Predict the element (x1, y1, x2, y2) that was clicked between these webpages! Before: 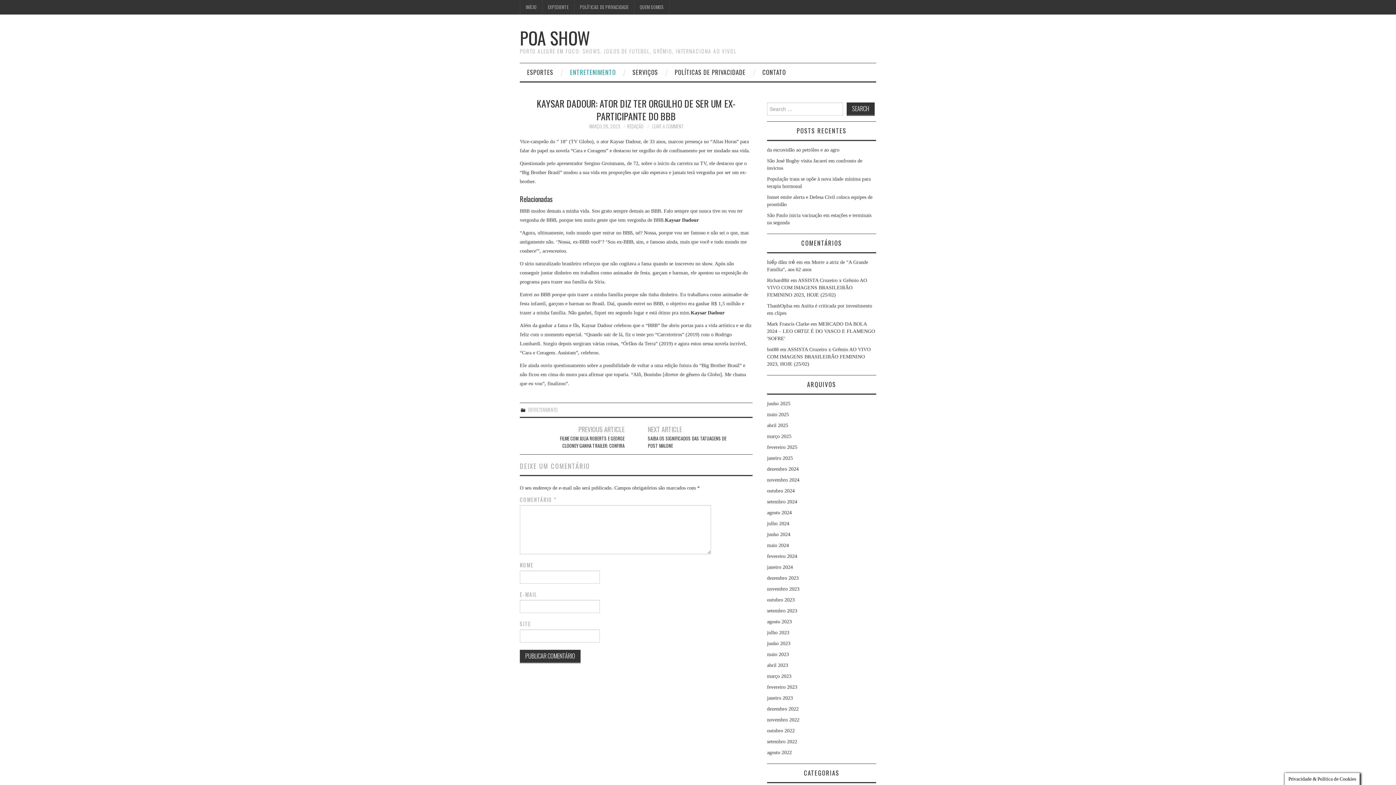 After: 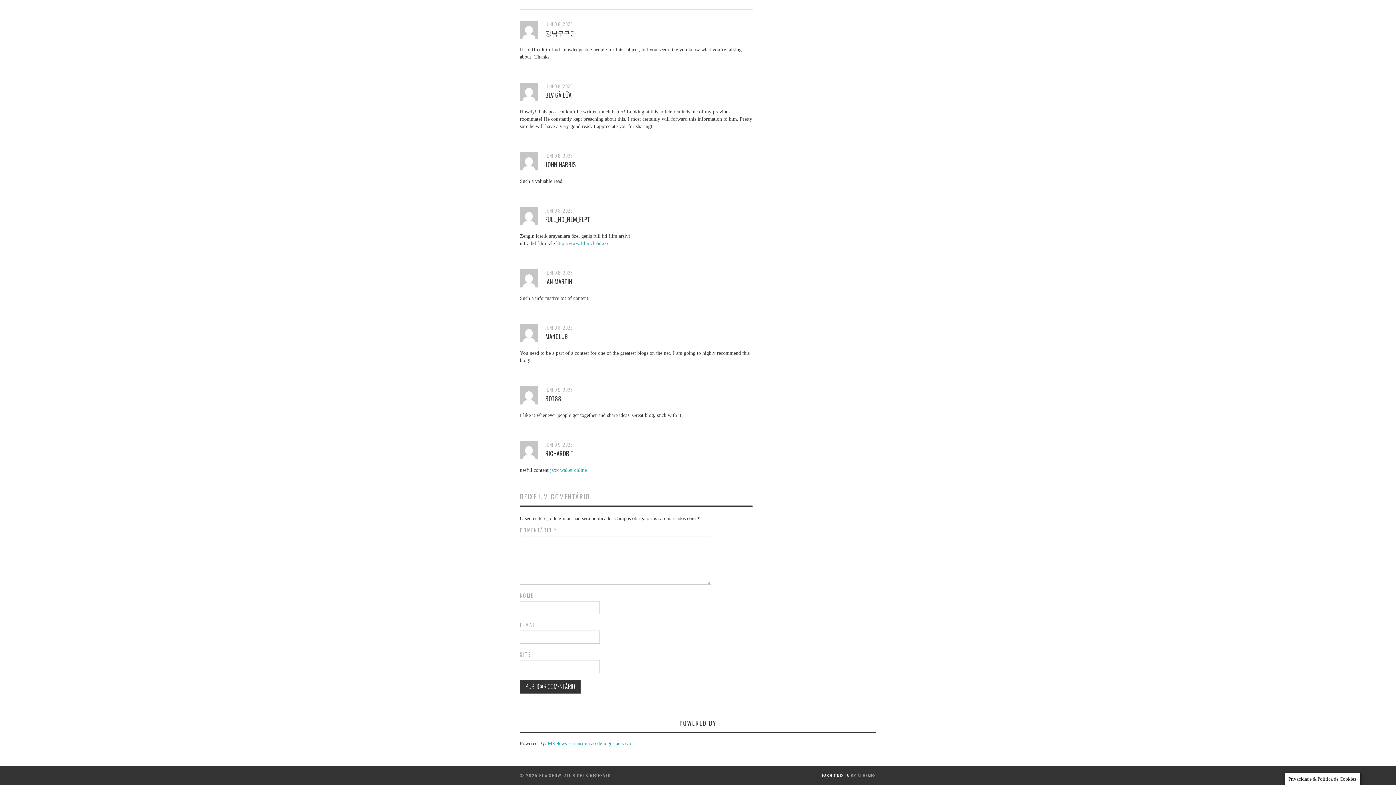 Action: label: ASSISTA Cruzeiro x Grêmio AO VIVO COM IMAGENS BRASILEIRÃO FEMININO 2023, HOJE (25/02) bbox: (767, 346, 870, 366)